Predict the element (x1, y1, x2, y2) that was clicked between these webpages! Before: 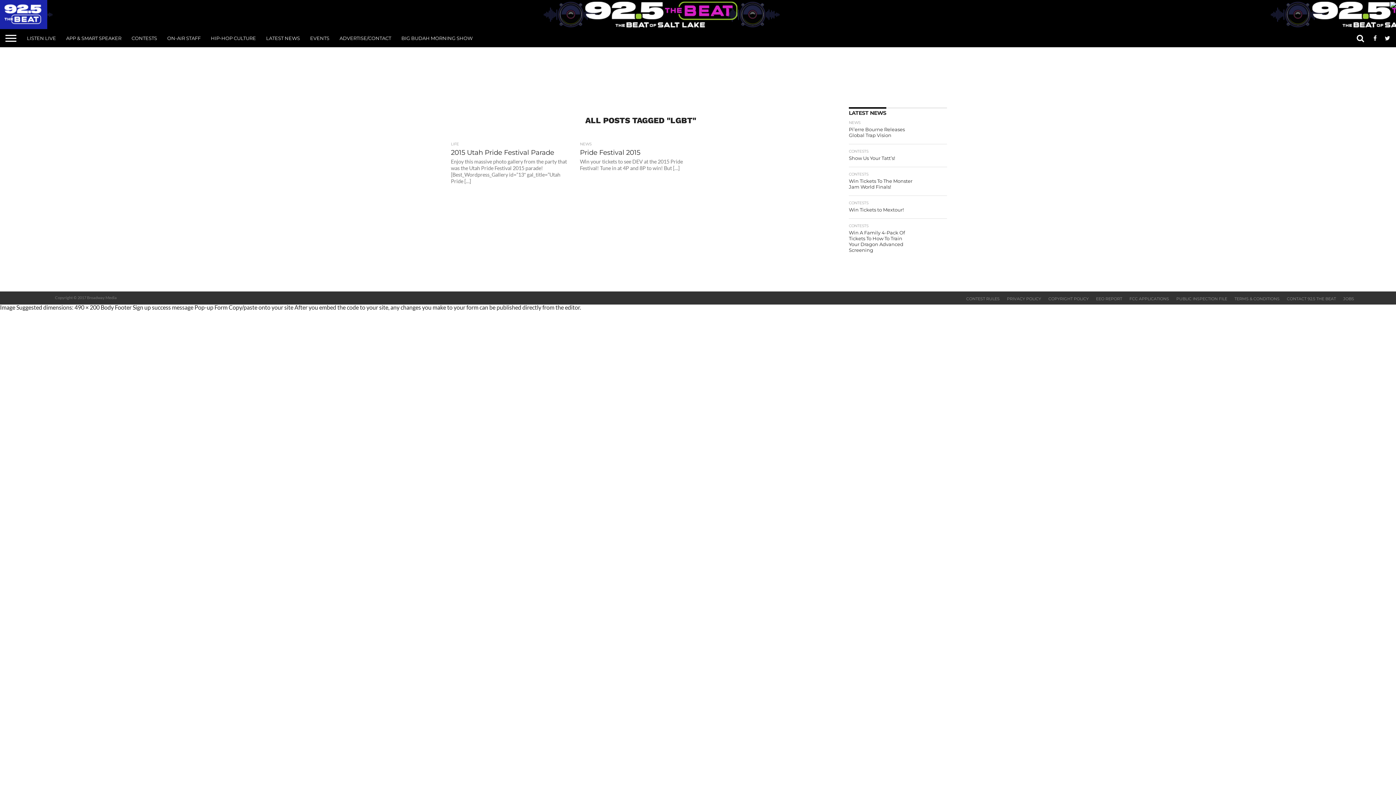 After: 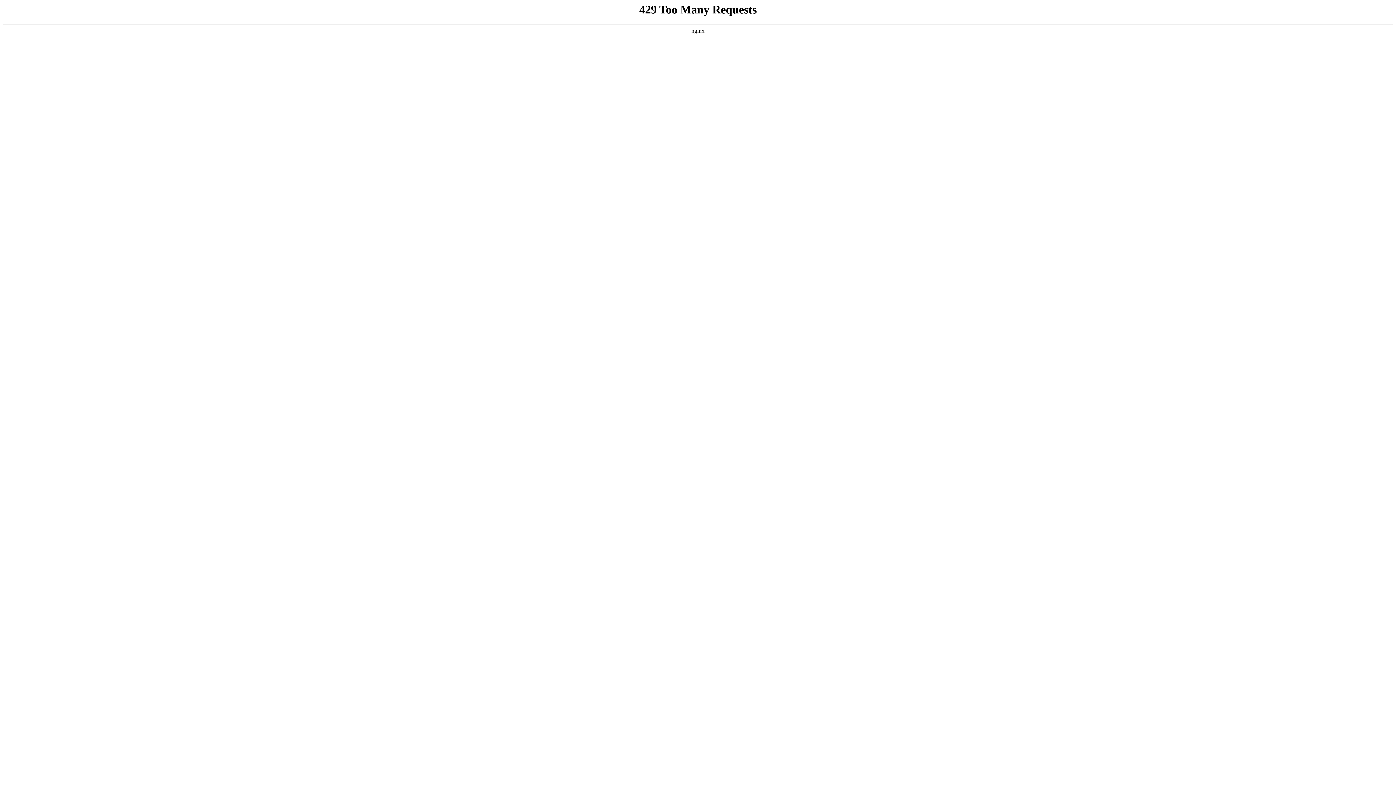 Action: label: ON-AIR STAFF bbox: (162, 29, 205, 47)